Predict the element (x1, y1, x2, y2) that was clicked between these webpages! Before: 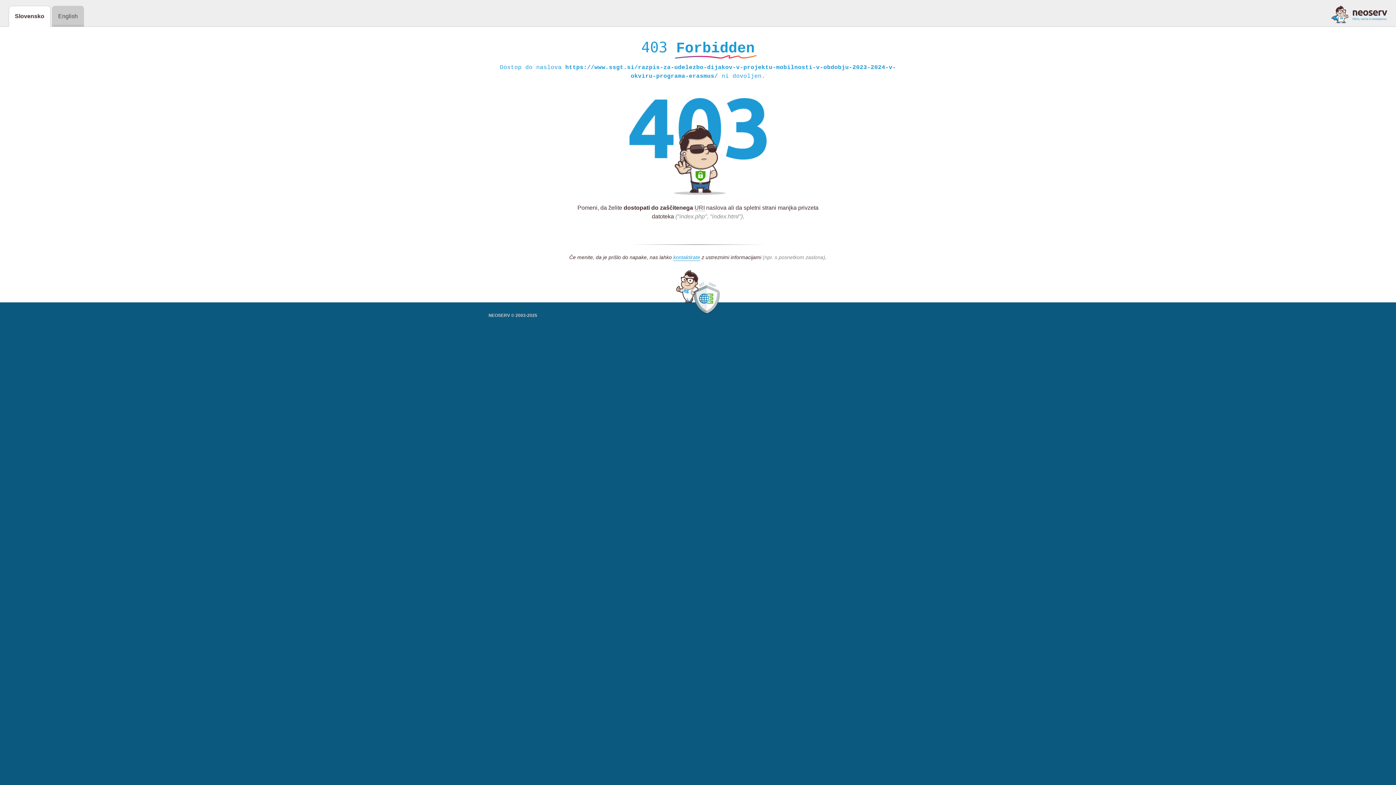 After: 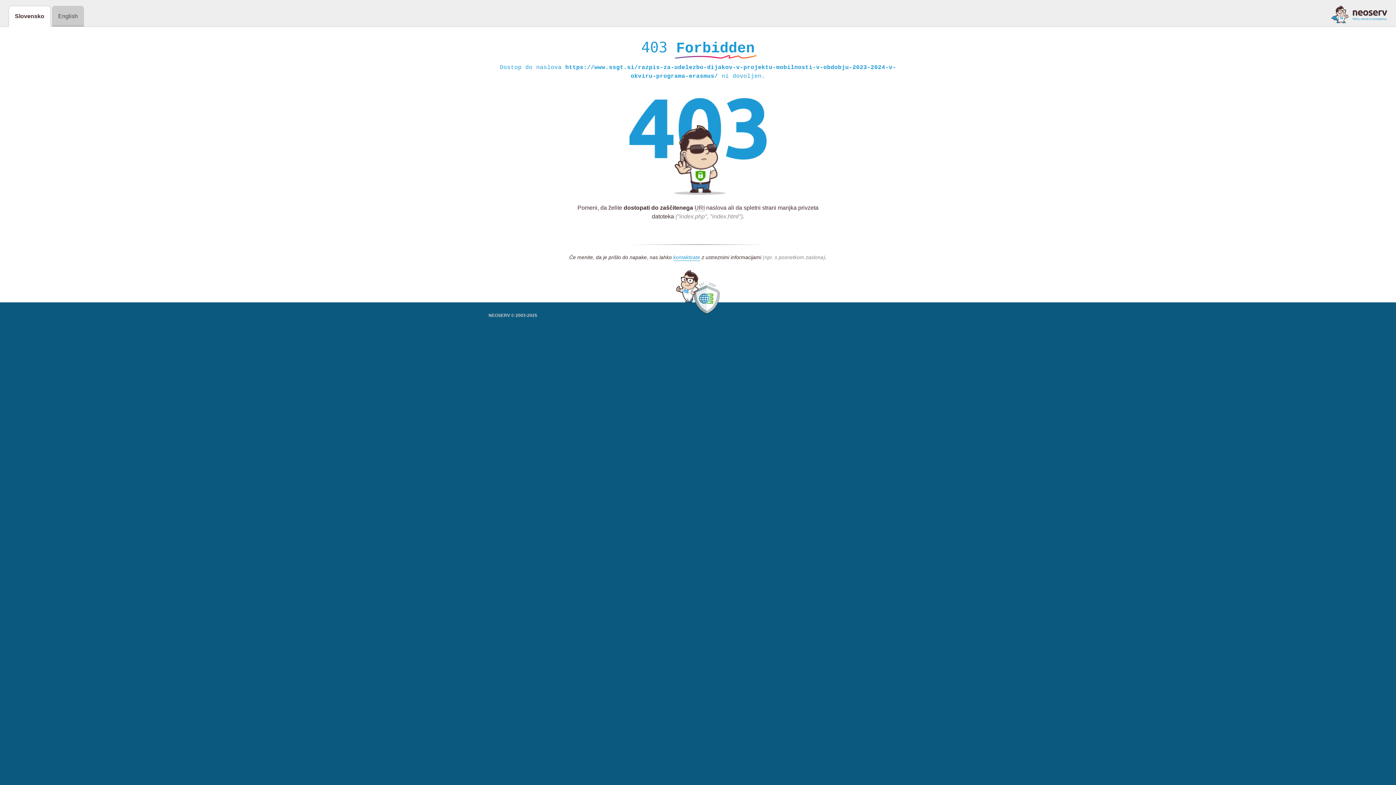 Action: bbox: (1331, 5, 1387, 23)